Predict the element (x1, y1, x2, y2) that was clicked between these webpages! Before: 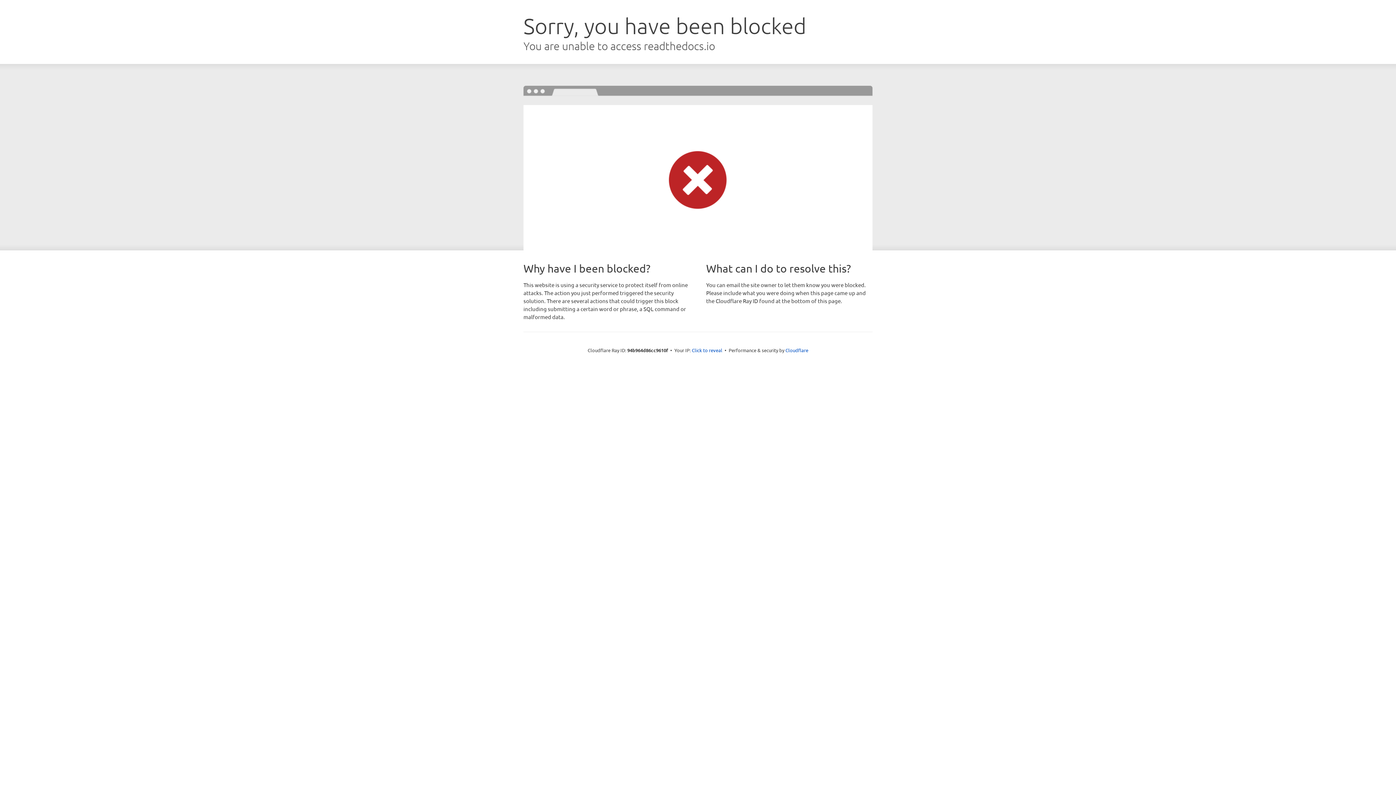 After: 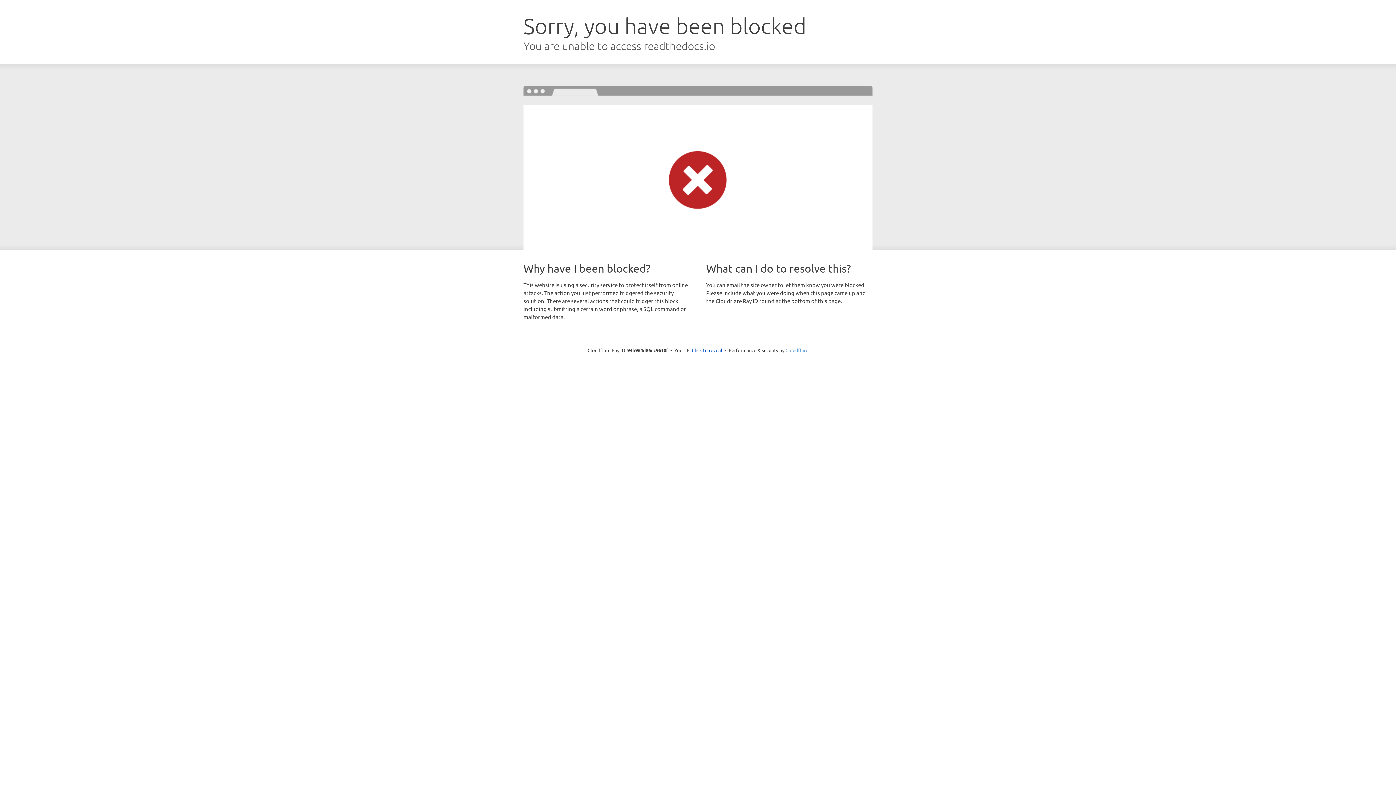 Action: bbox: (785, 347, 808, 353) label: Cloudflare